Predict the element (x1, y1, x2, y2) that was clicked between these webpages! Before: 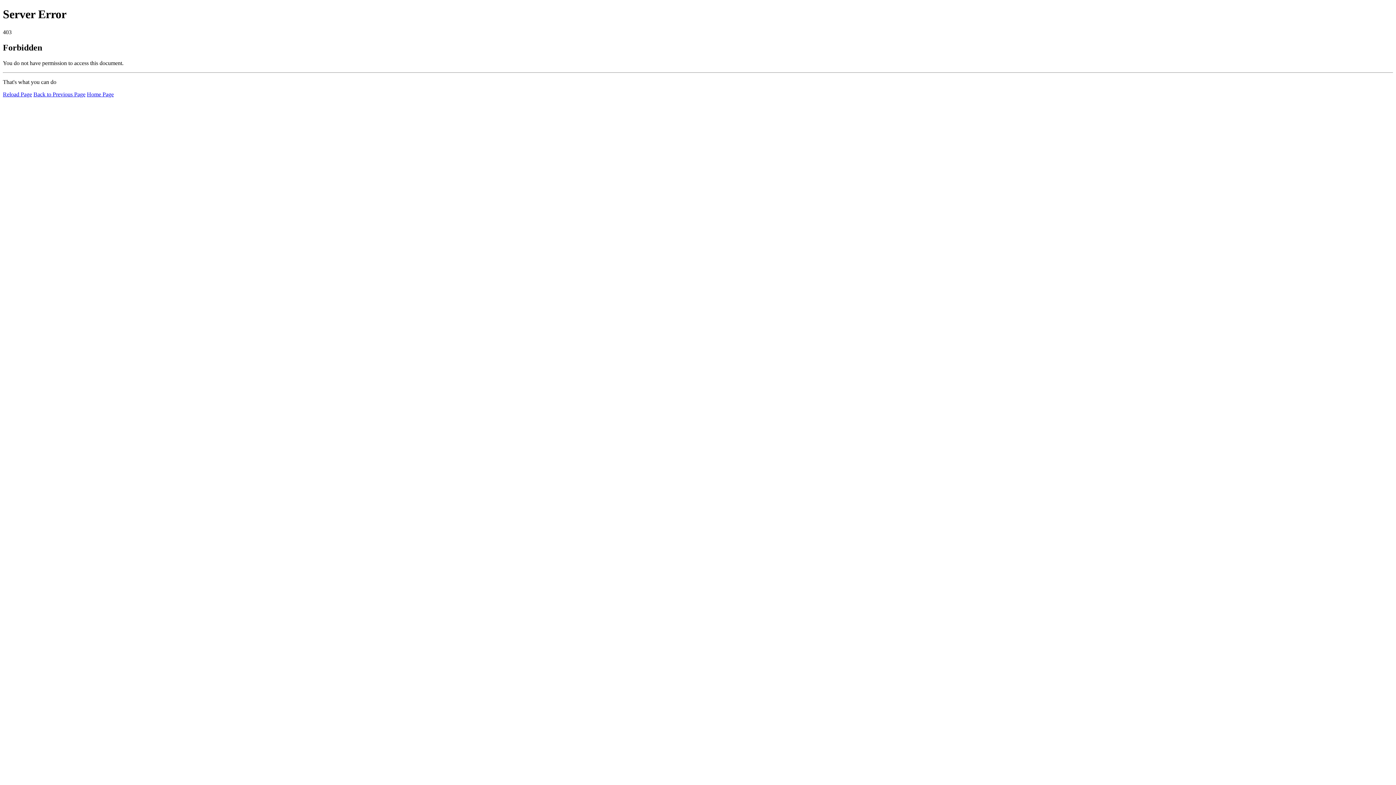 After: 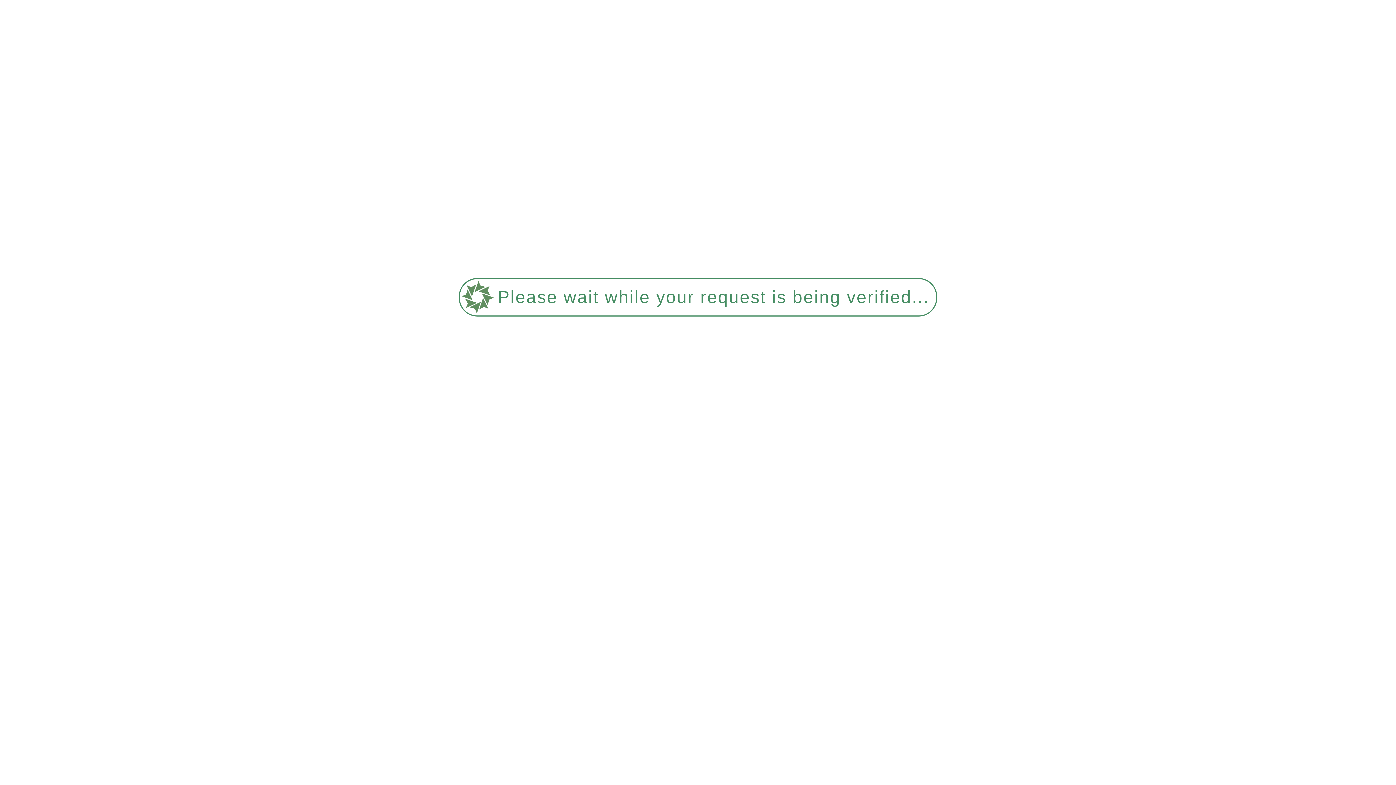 Action: label: Home Page bbox: (86, 91, 113, 97)